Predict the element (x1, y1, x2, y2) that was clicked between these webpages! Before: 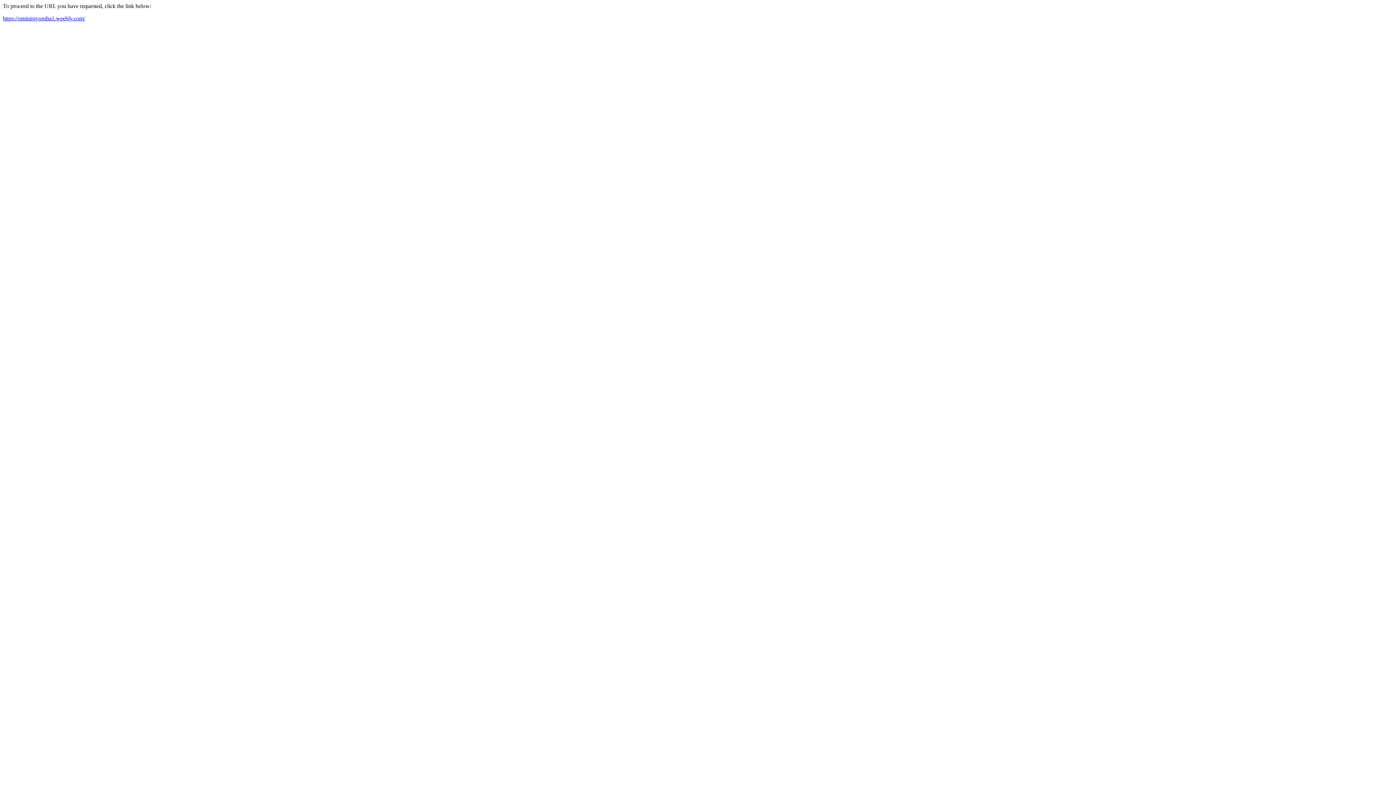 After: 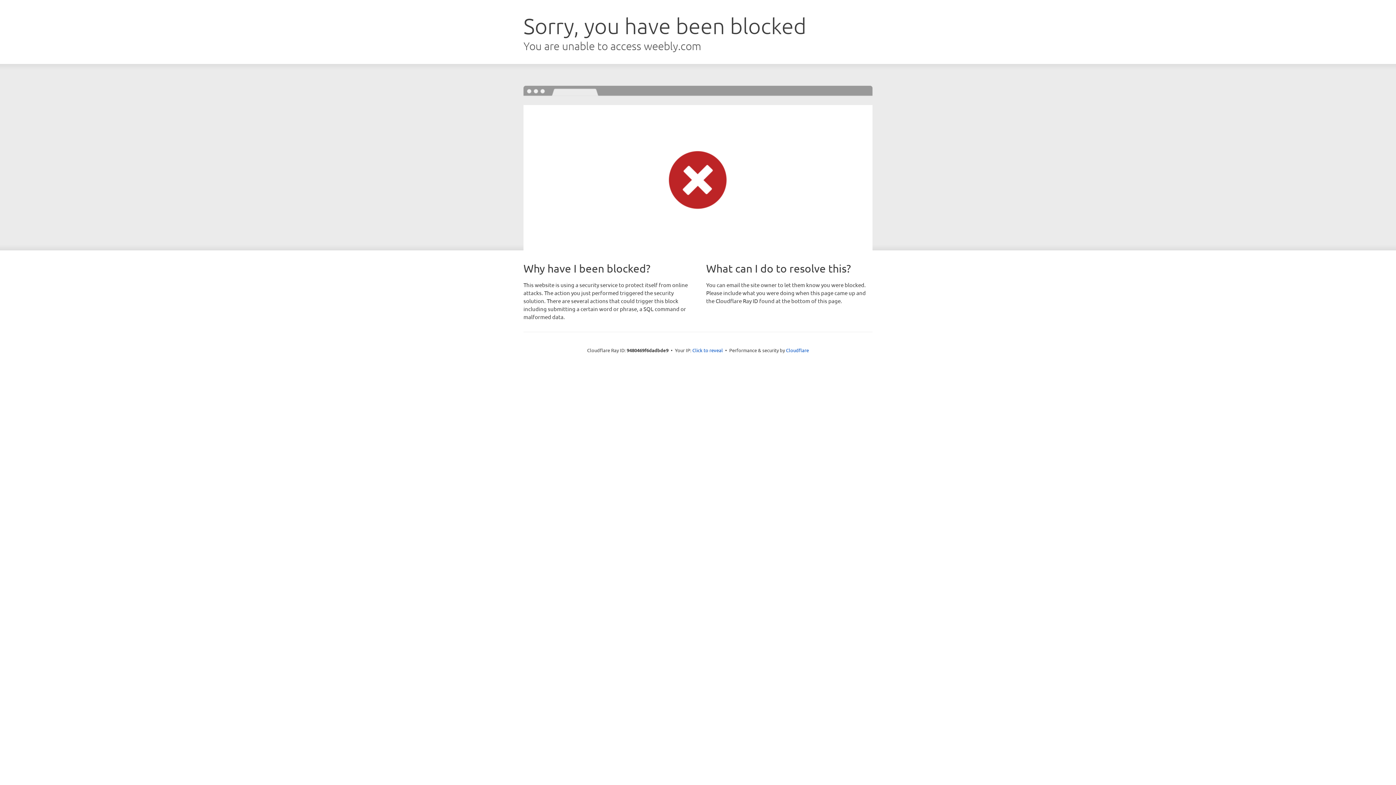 Action: bbox: (2, 15, 85, 21) label: https://ominirayoruba1.weebly.com/